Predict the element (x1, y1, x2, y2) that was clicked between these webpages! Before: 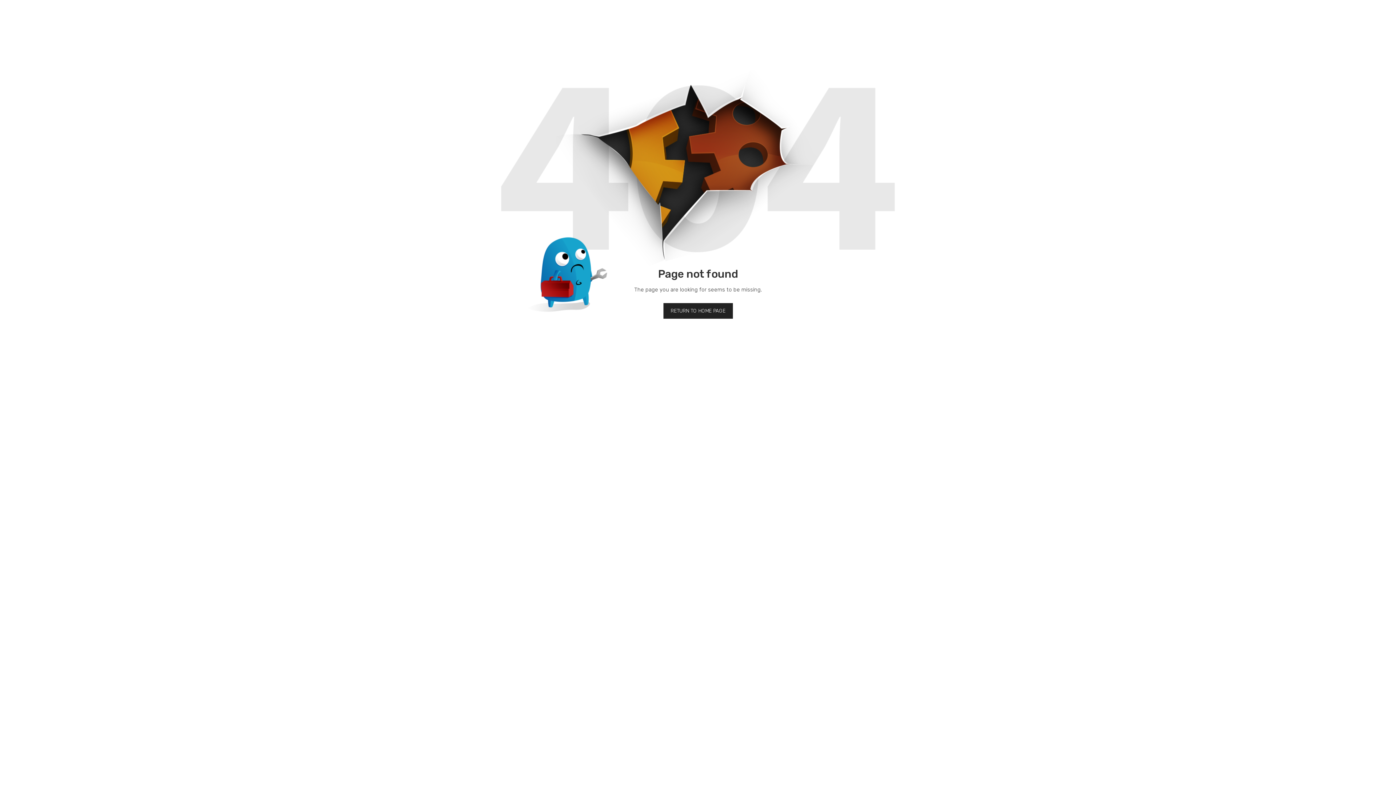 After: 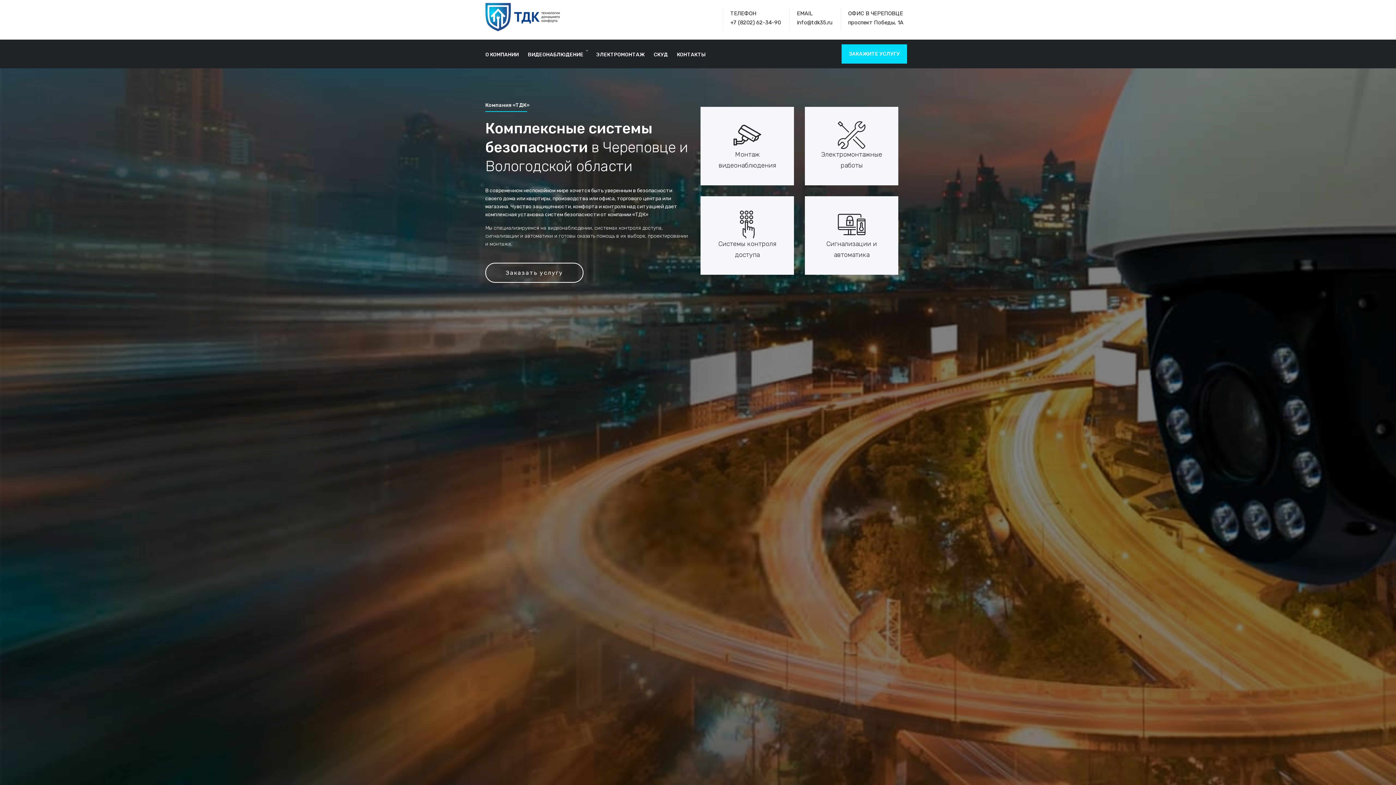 Action: bbox: (663, 303, 732, 318) label: RETURN TO HOME PAGE